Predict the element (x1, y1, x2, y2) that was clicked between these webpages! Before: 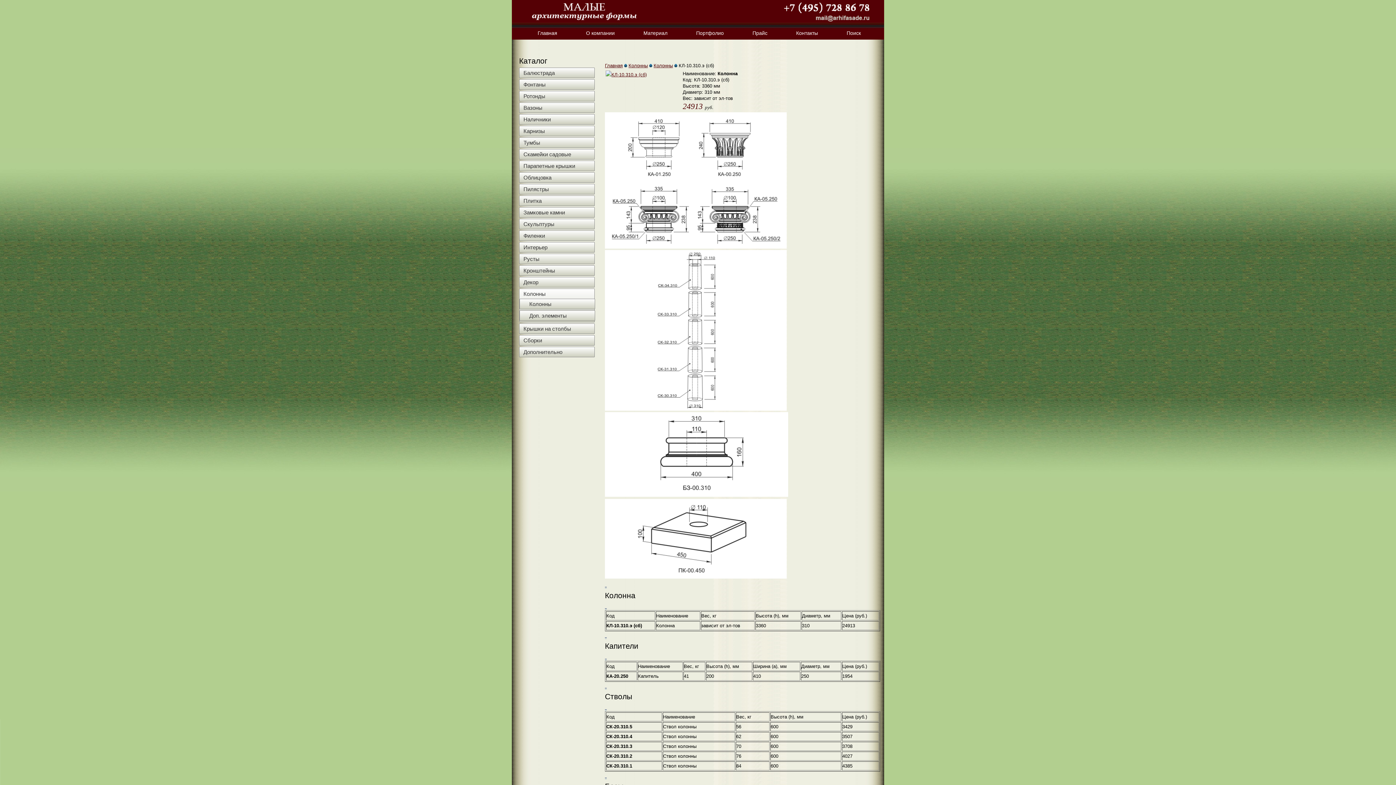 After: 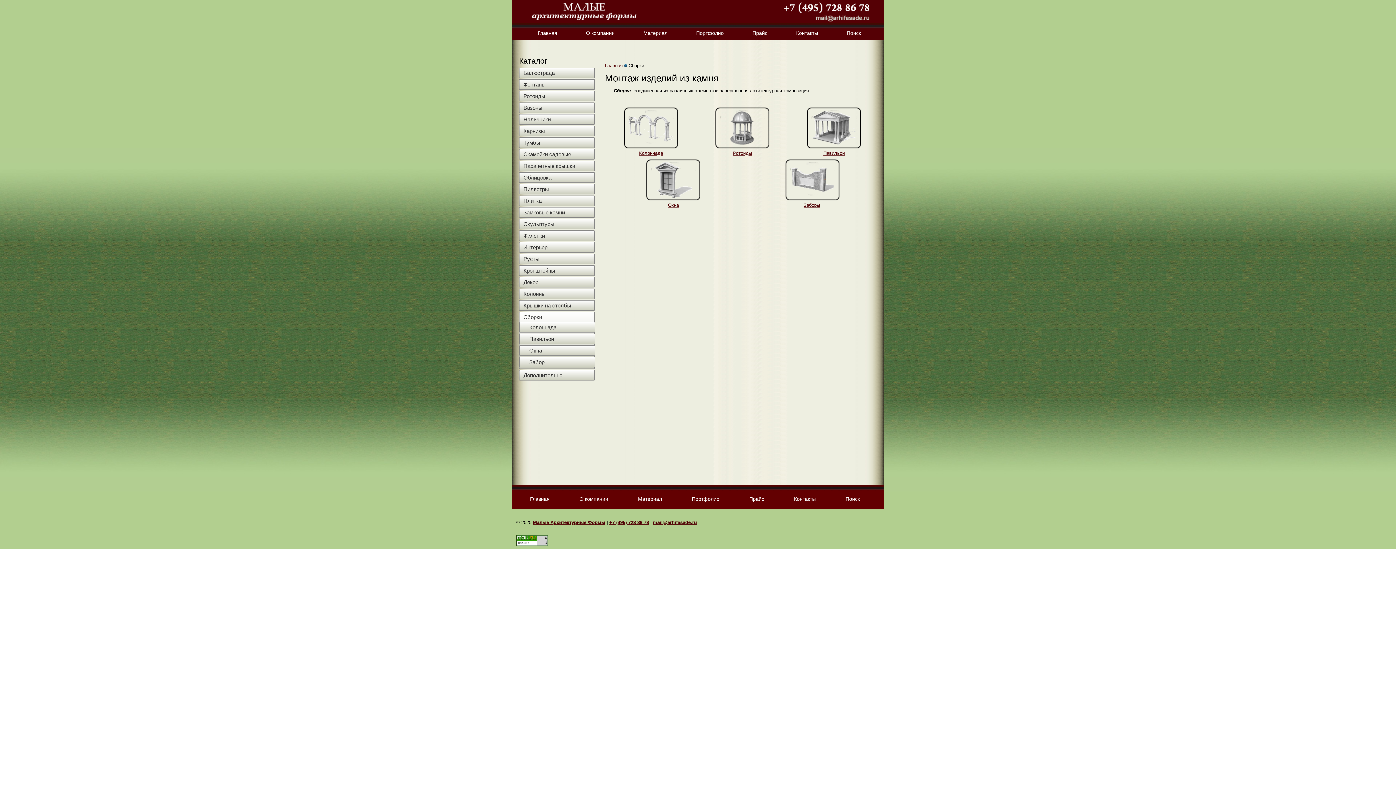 Action: bbox: (519, 335, 594, 345) label: Сборки